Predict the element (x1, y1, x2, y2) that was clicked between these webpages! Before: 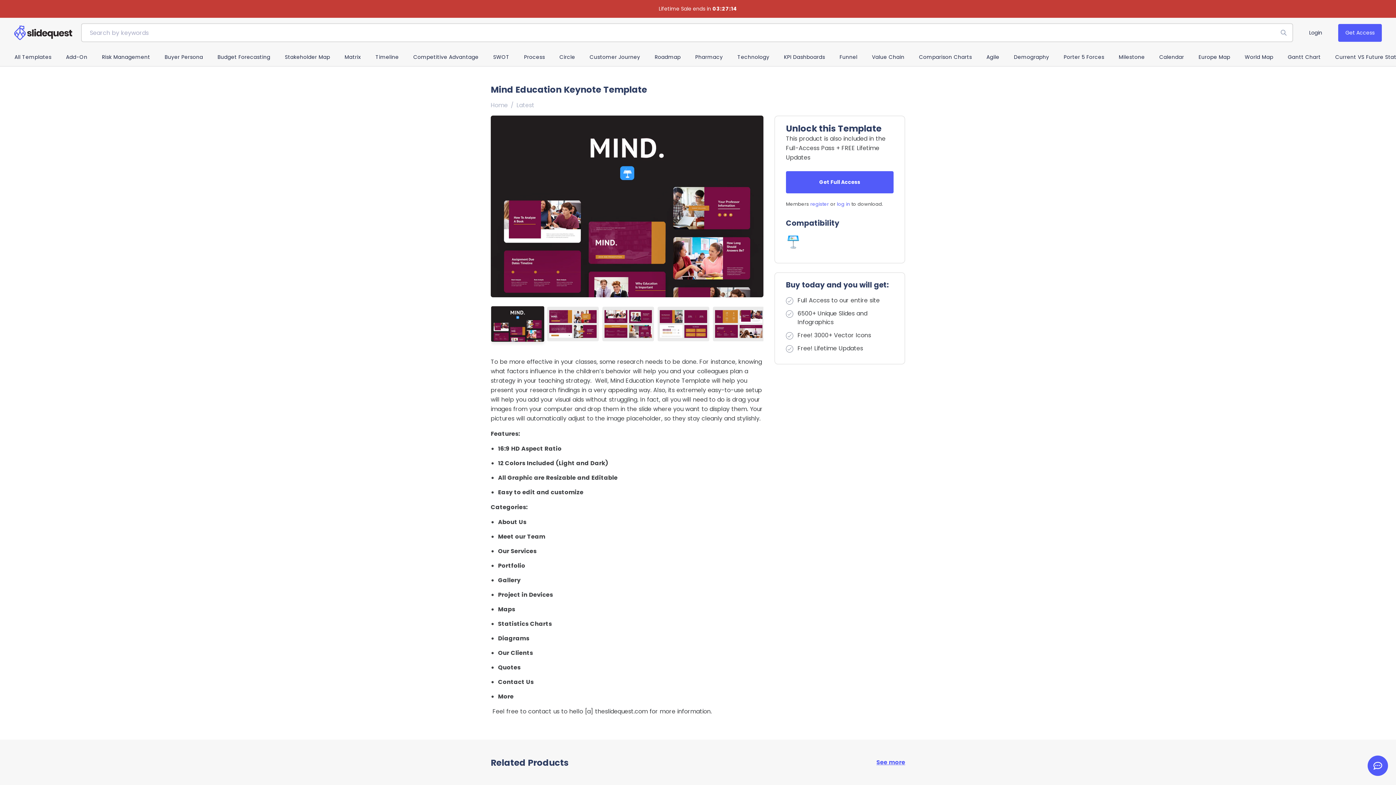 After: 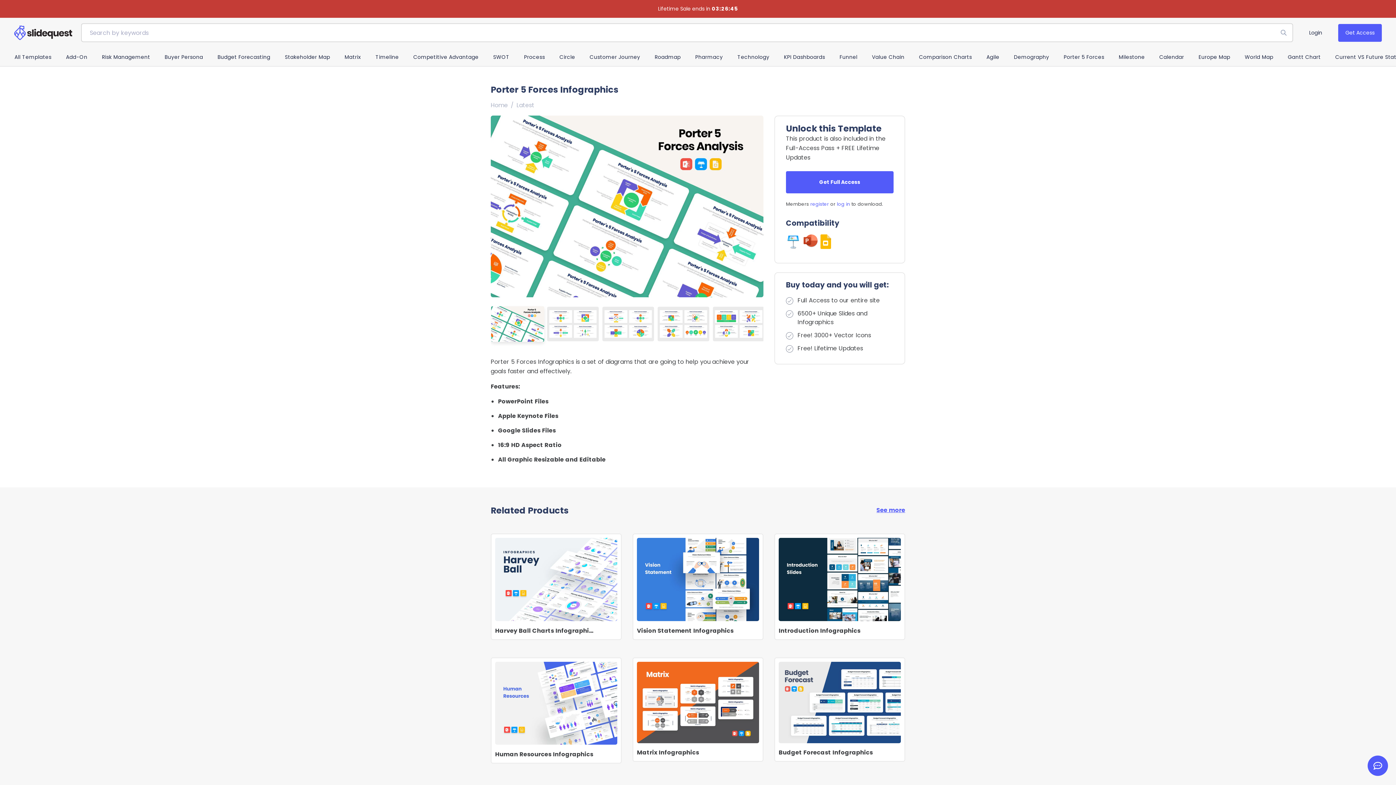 Action: label: Porter 5 Forces bbox: (1058, 47, 1113, 66)